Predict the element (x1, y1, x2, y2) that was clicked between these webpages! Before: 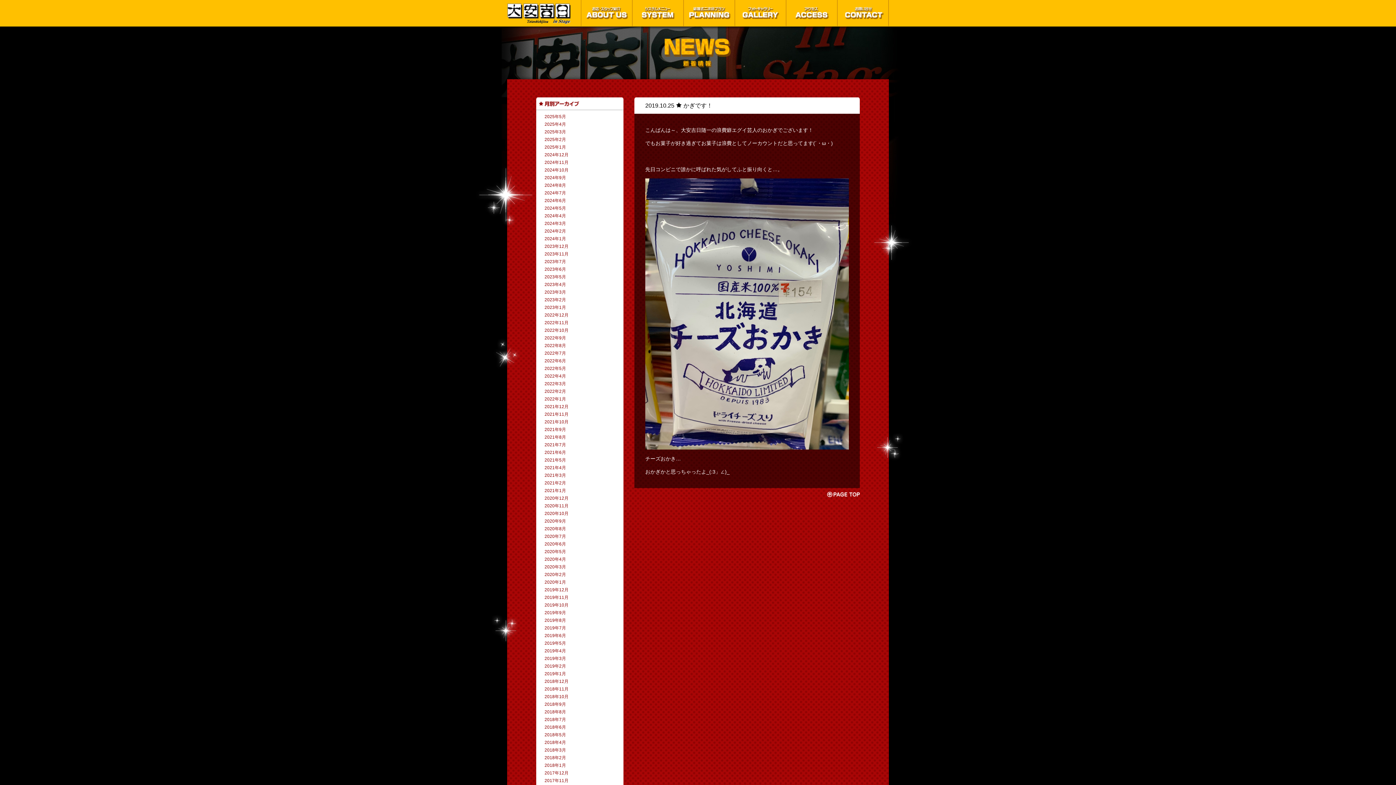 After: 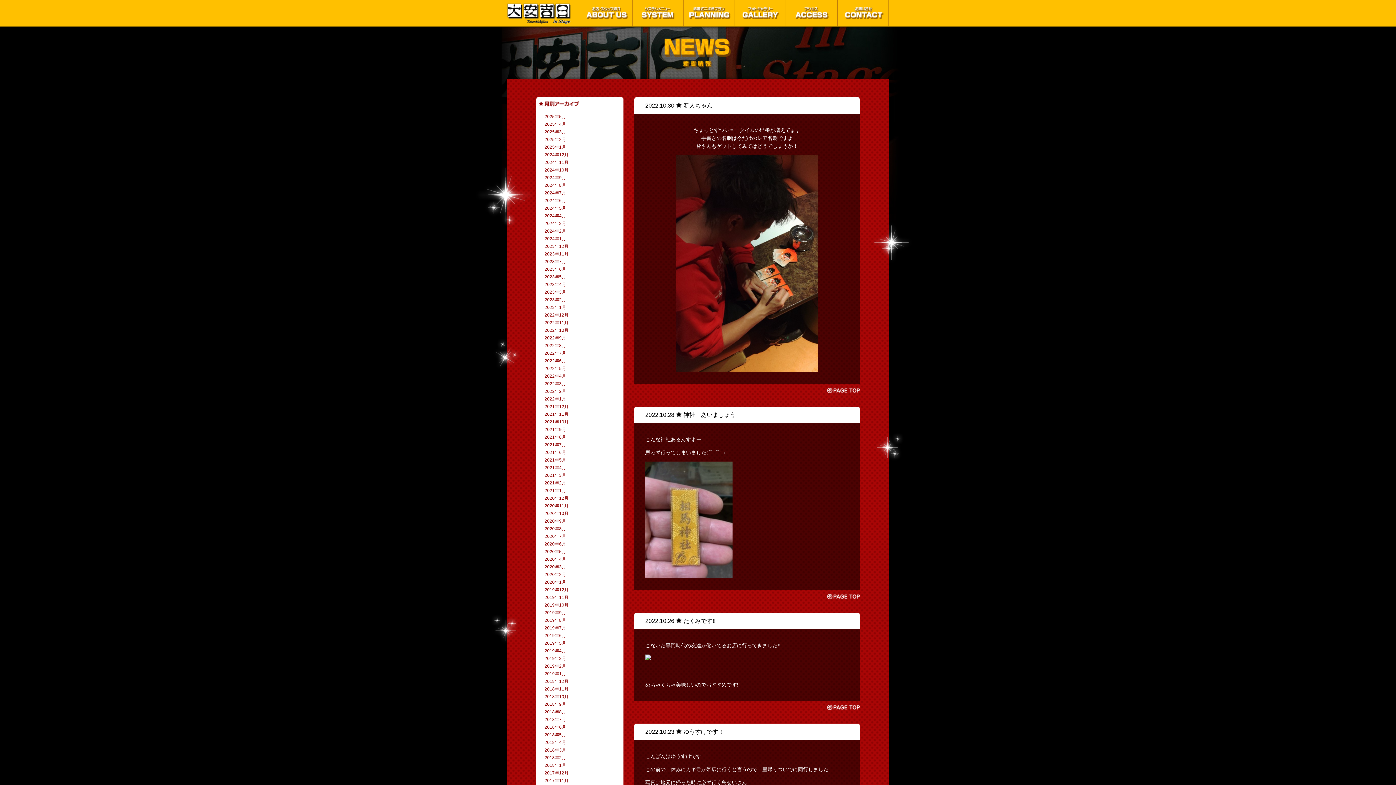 Action: bbox: (544, 328, 568, 333) label: 2022年10月